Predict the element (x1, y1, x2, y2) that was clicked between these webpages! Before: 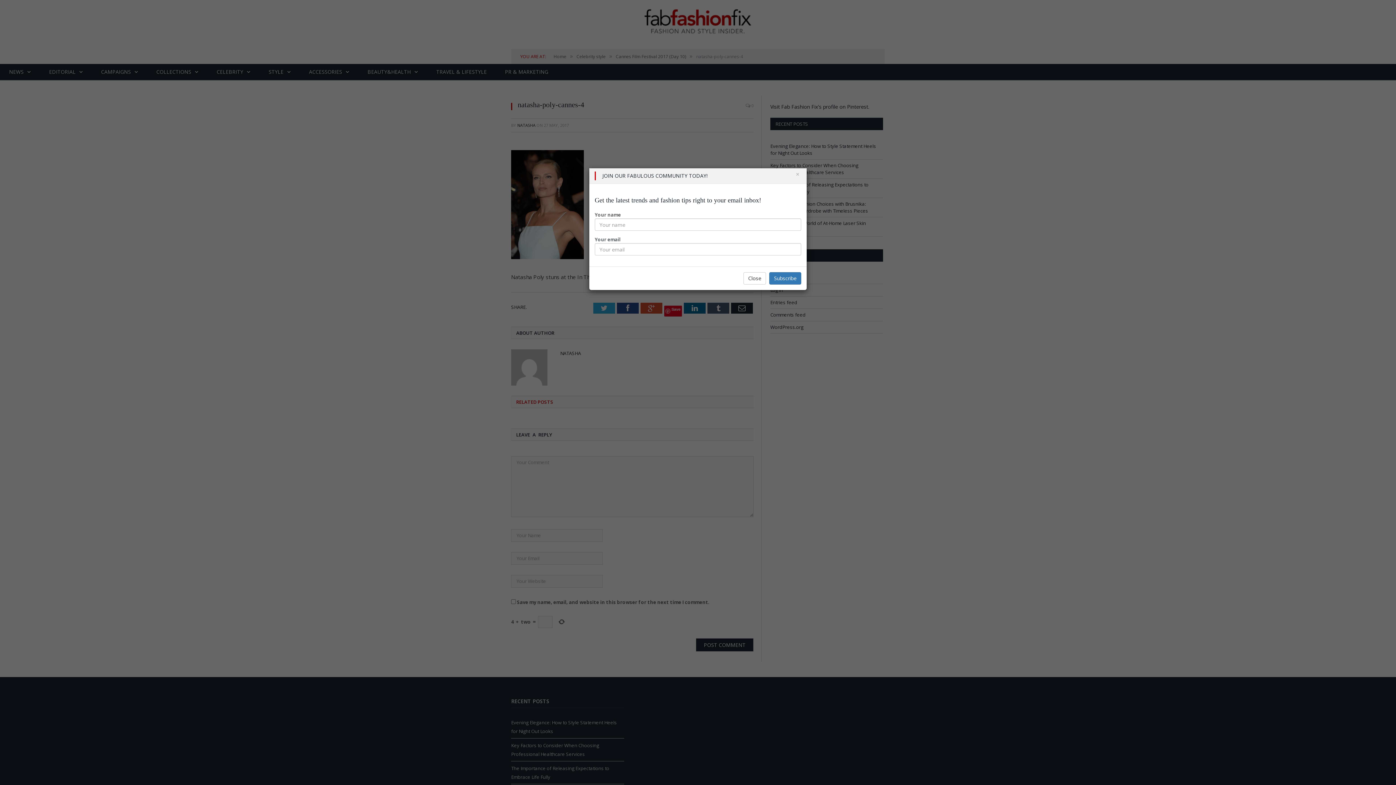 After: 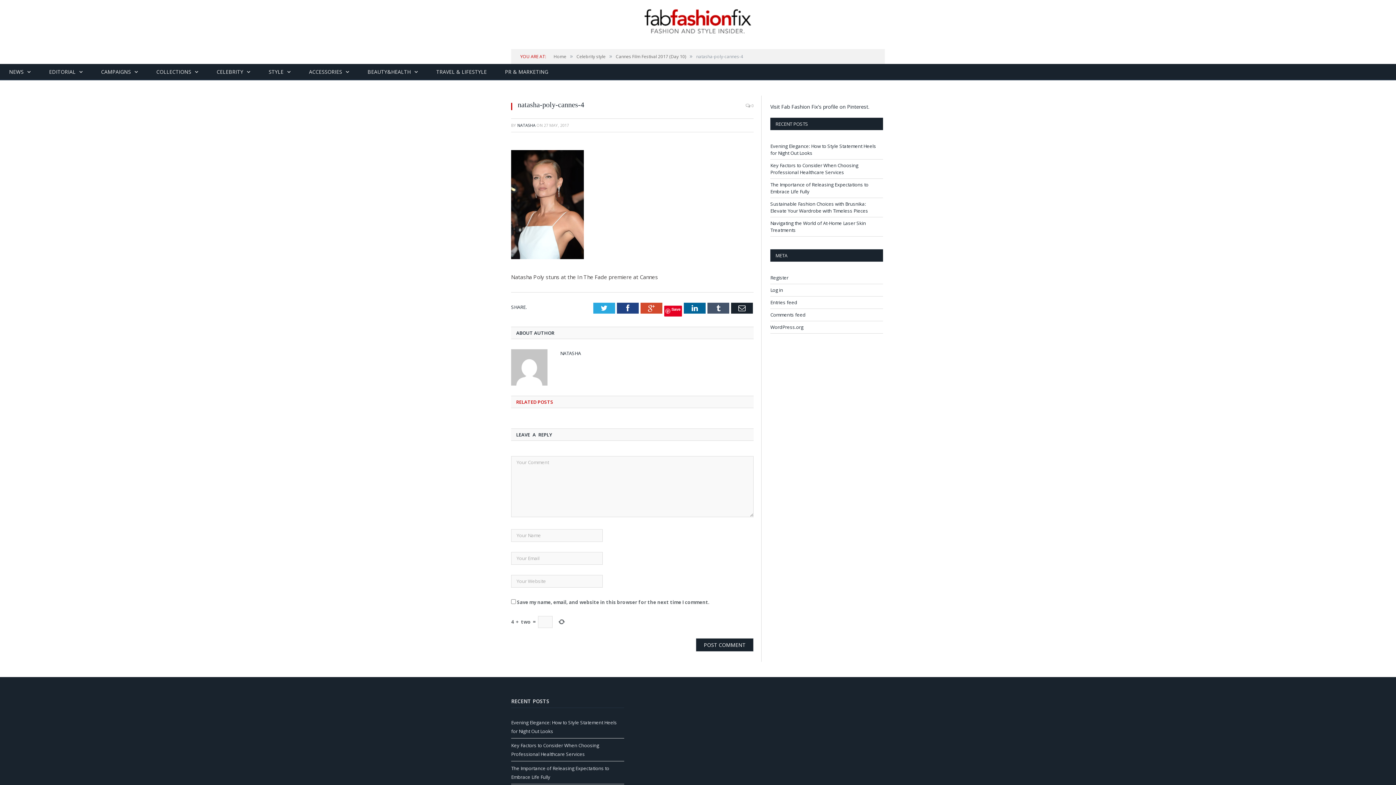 Action: bbox: (743, 272, 766, 284) label: Close